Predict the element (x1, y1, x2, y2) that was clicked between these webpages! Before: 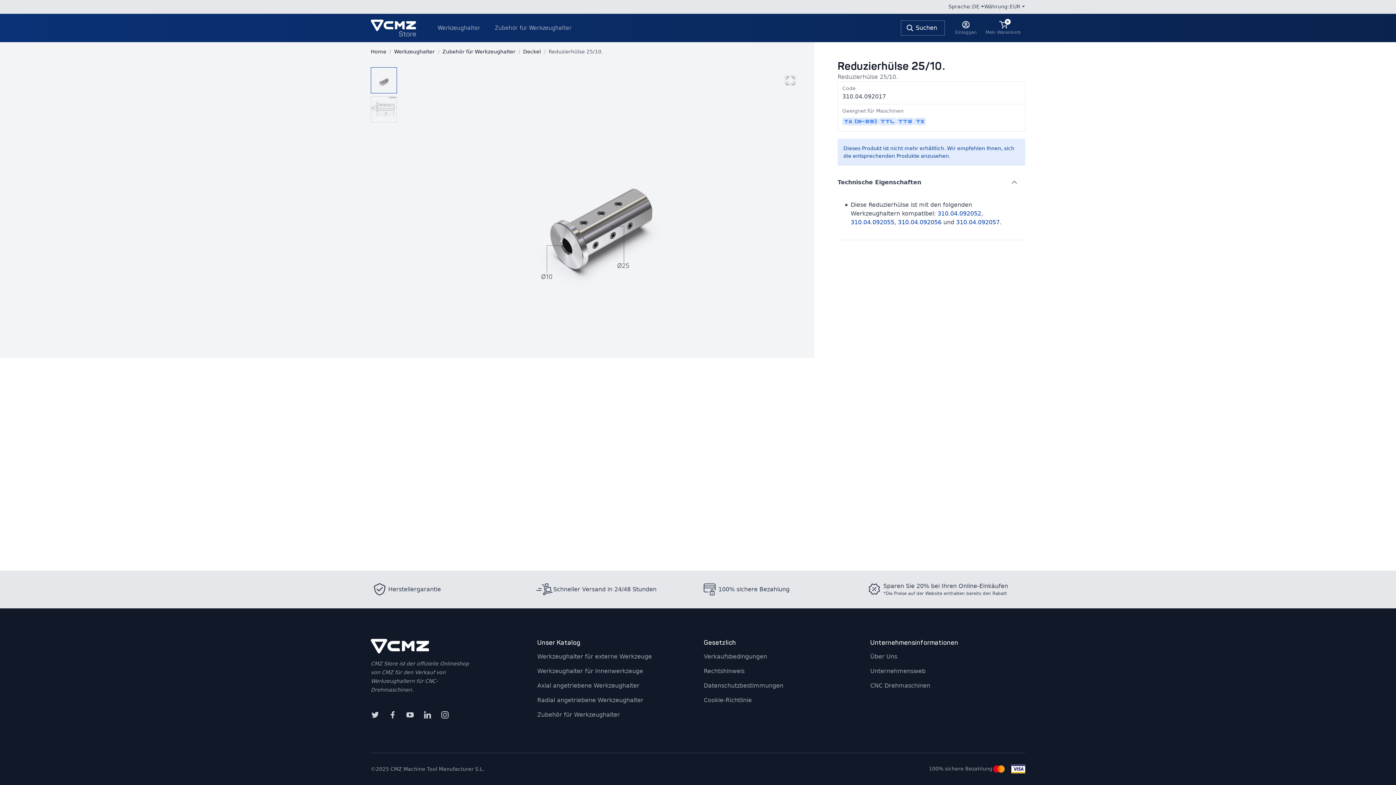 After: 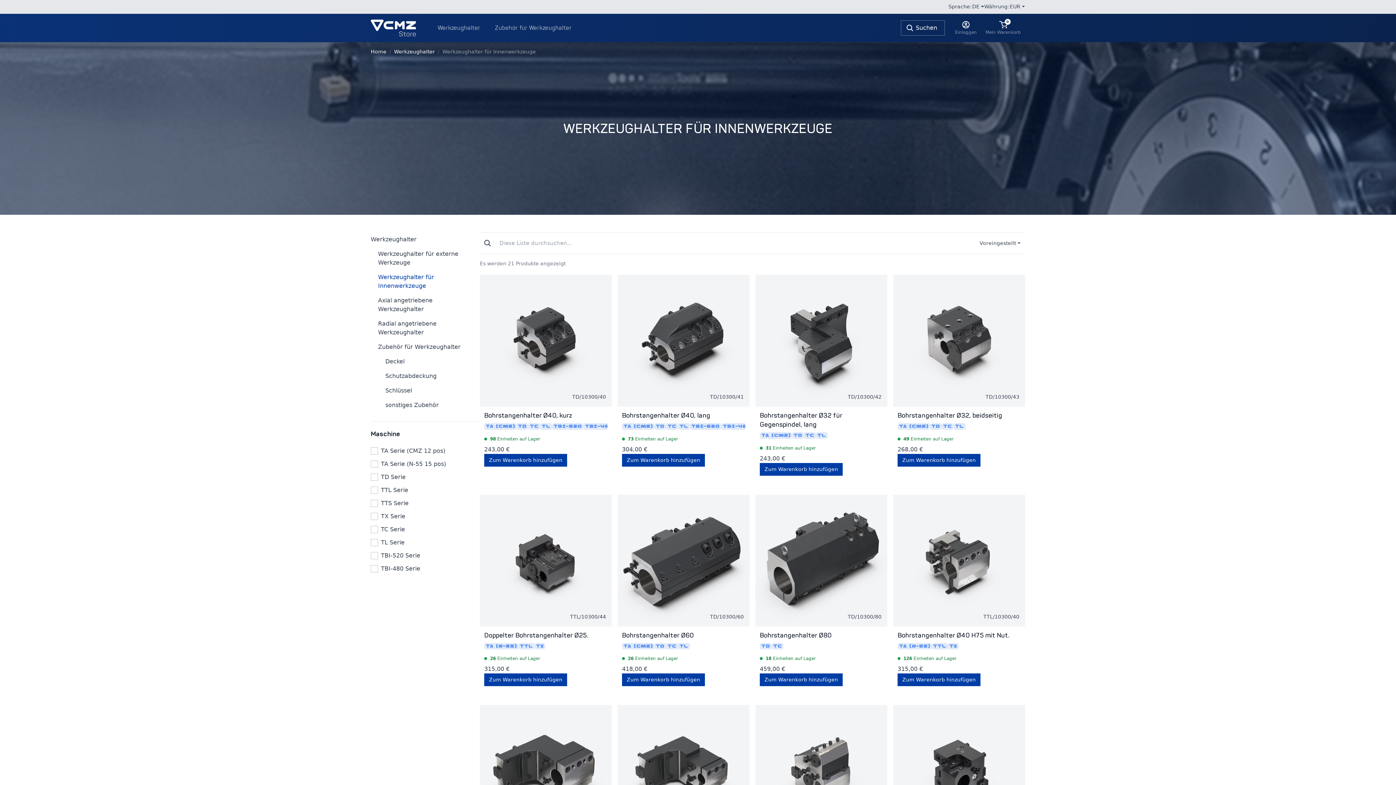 Action: bbox: (537, 664, 692, 678) label: Werkzeughalter für Innenwerkzeuge